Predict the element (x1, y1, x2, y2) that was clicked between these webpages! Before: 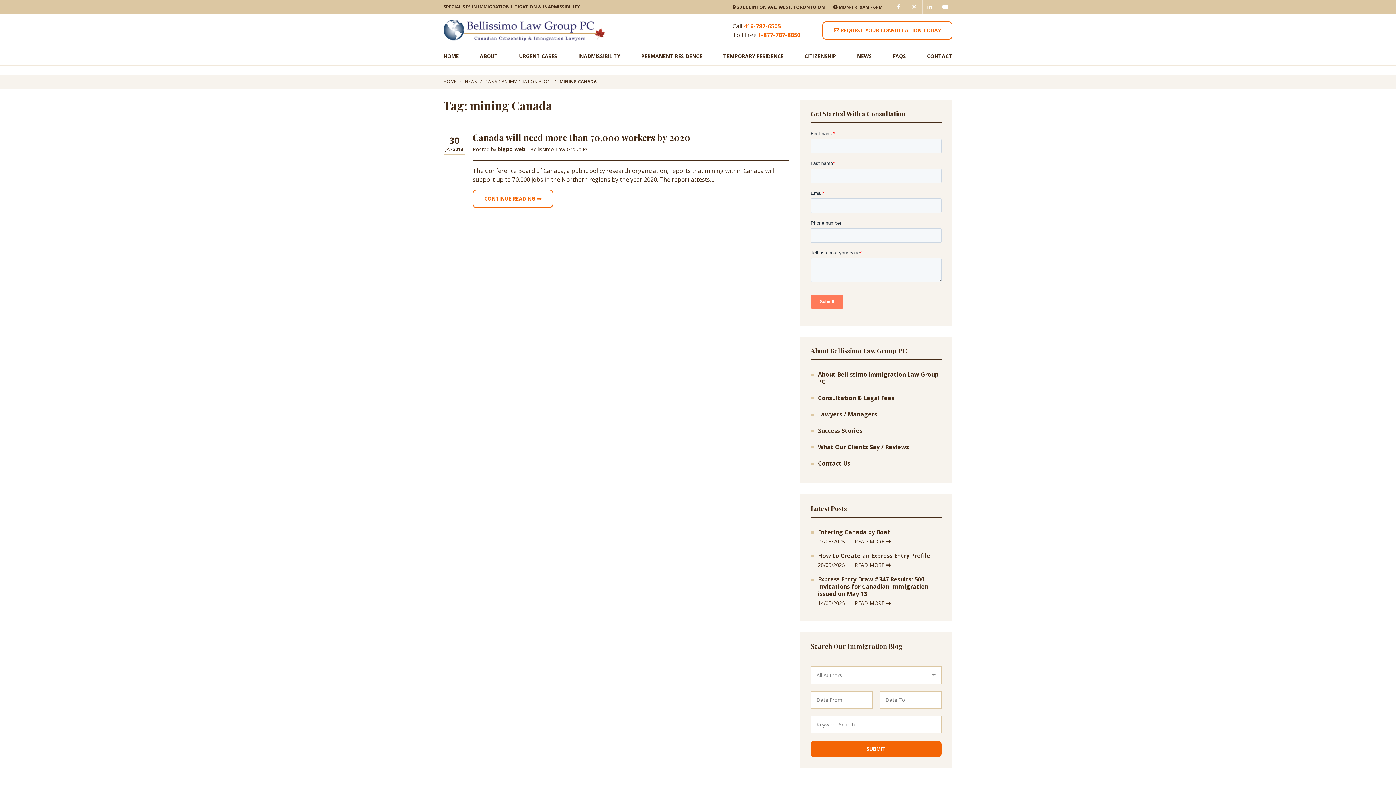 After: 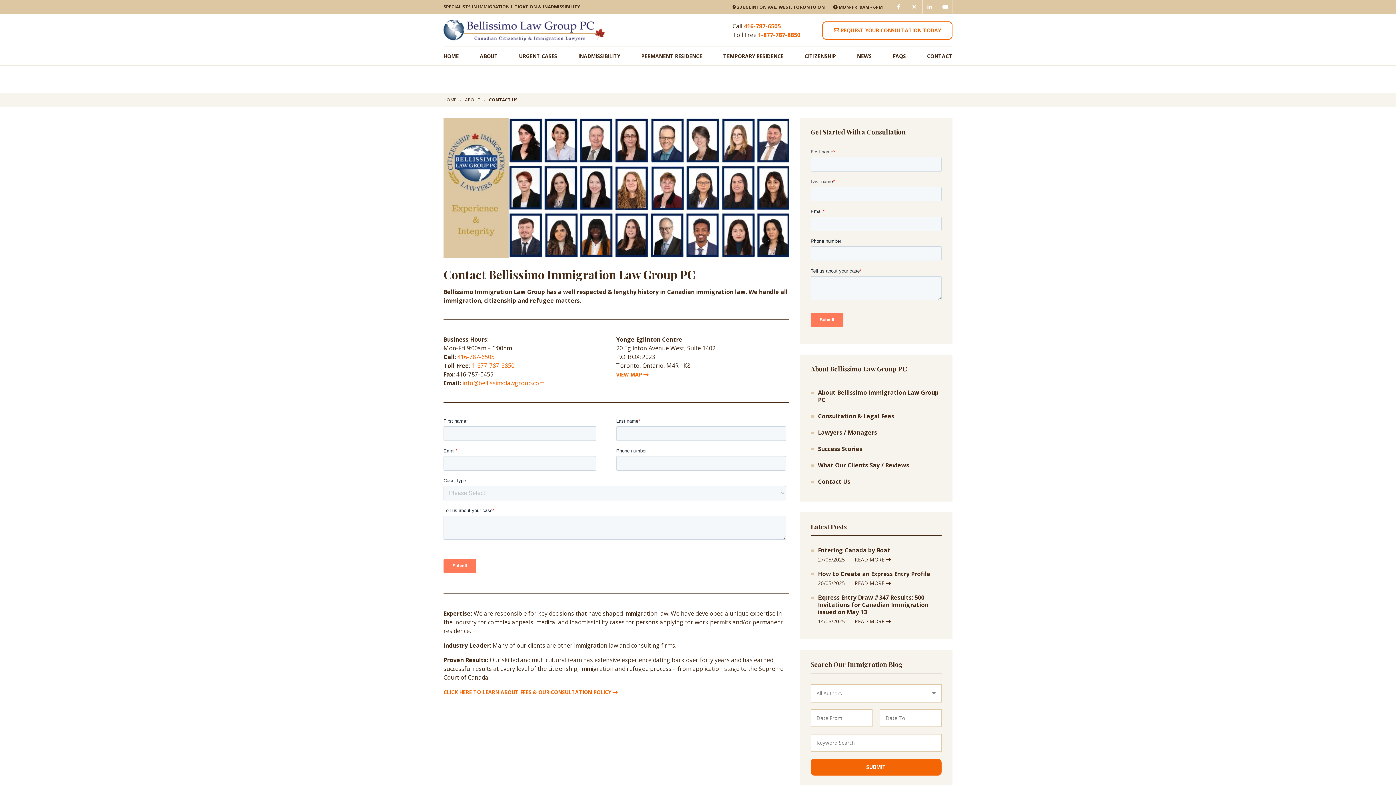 Action: bbox: (927, 52, 952, 60) label: CONTACT